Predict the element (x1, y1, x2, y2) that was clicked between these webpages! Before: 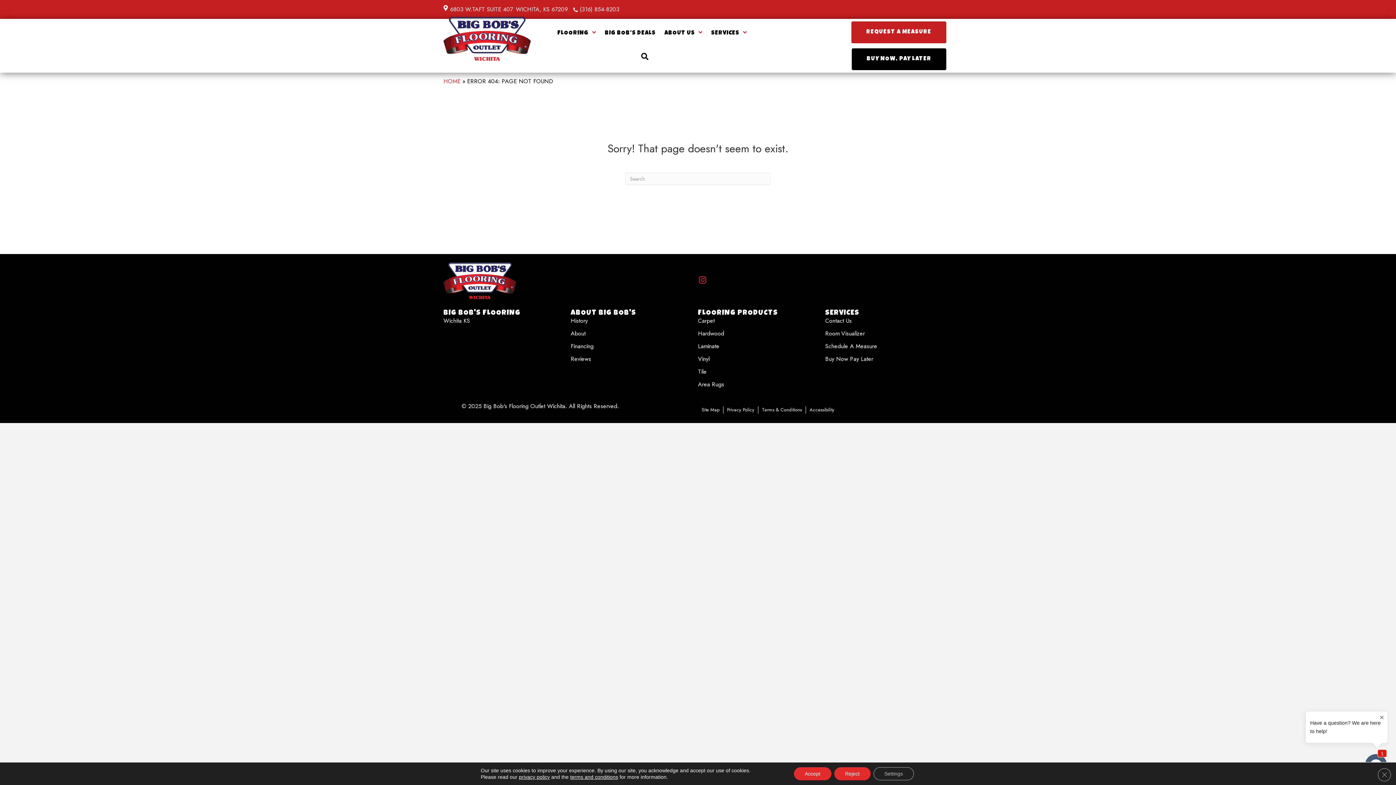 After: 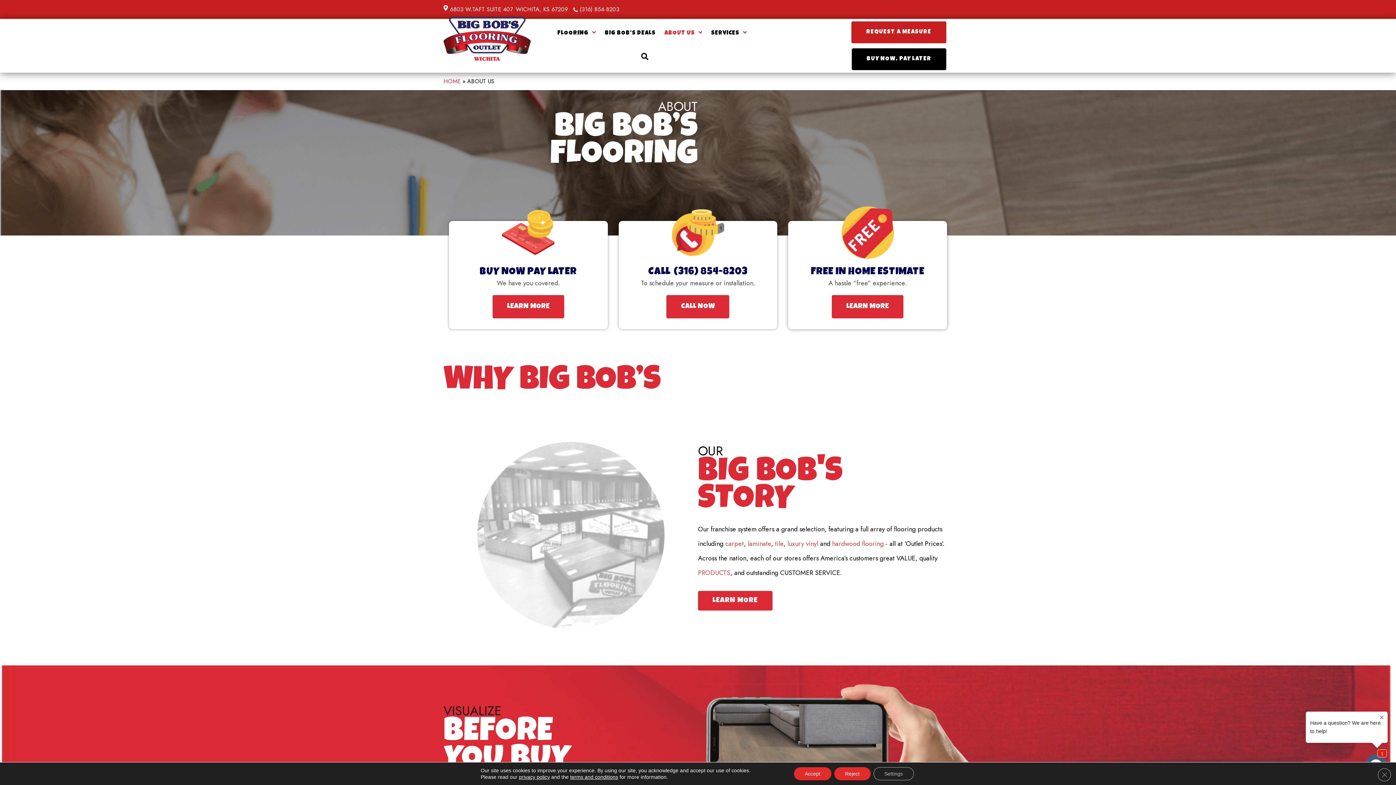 Action: label: ABOUT US bbox: (662, 22, 705, 44)